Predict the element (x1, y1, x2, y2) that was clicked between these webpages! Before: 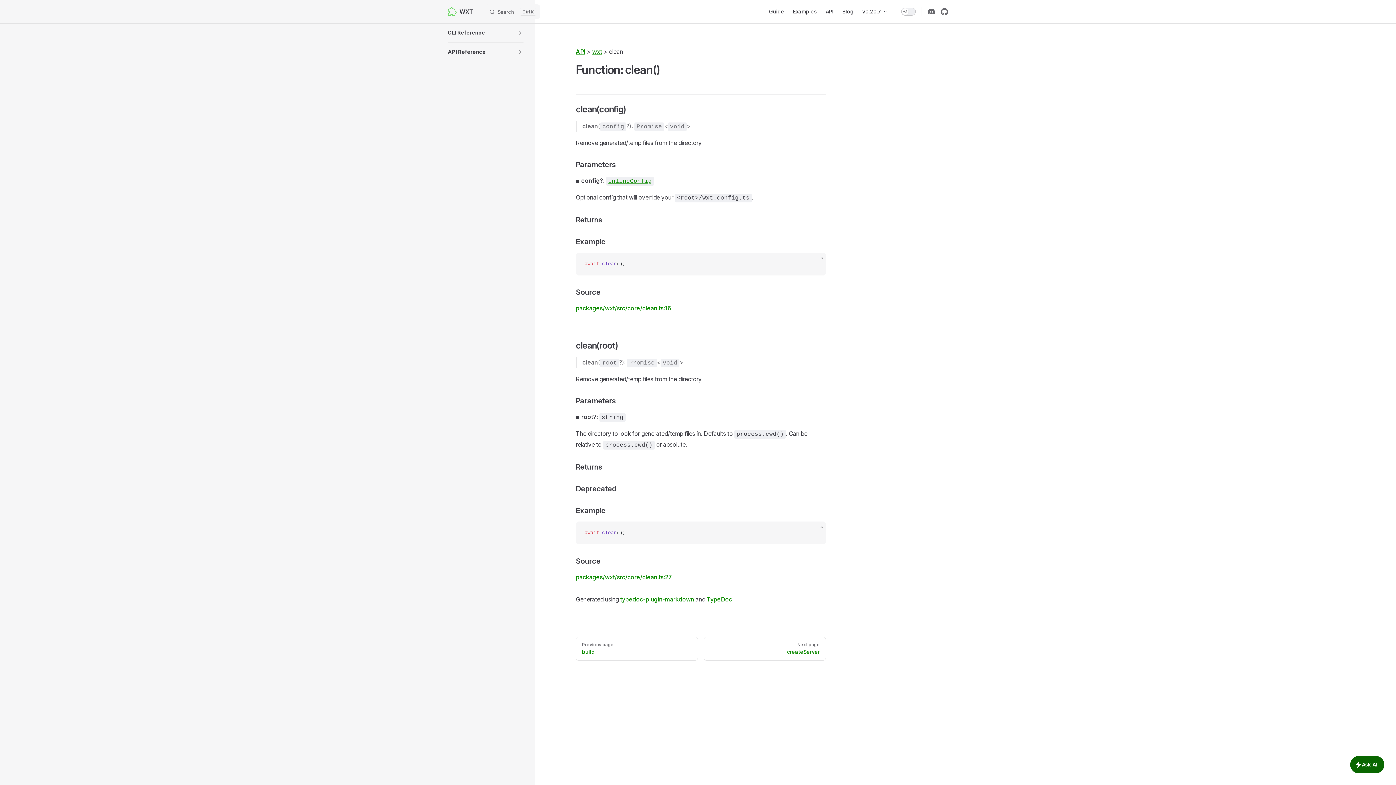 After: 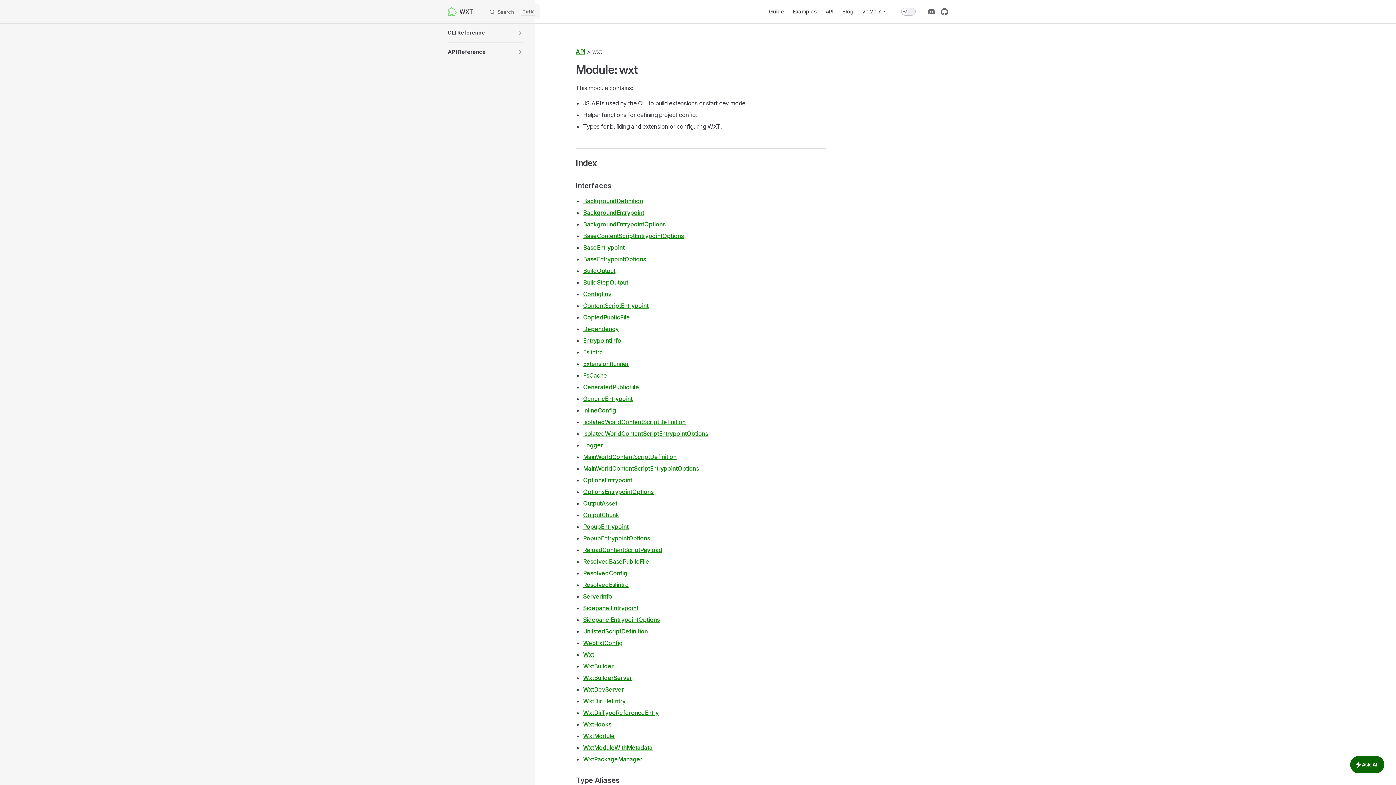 Action: bbox: (592, 48, 602, 55) label: wxt